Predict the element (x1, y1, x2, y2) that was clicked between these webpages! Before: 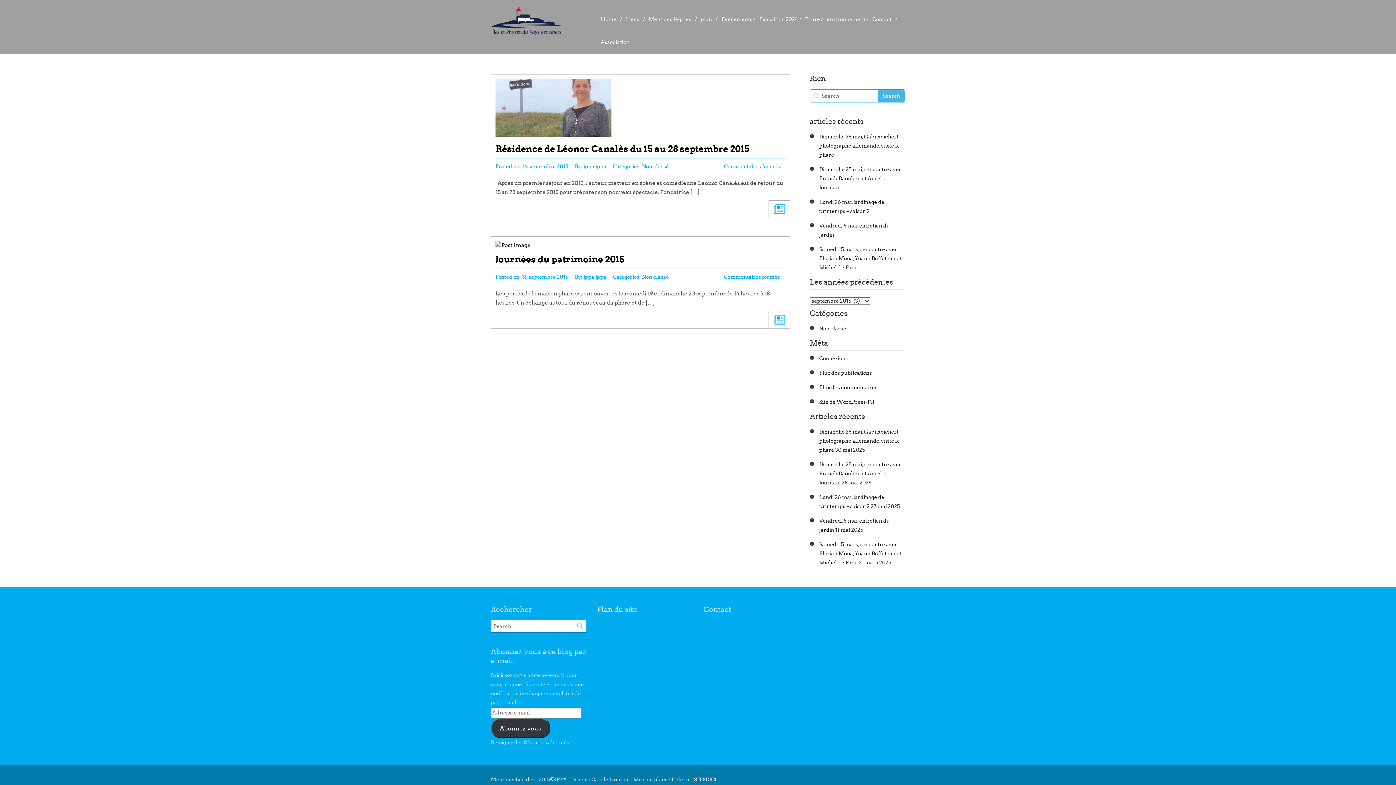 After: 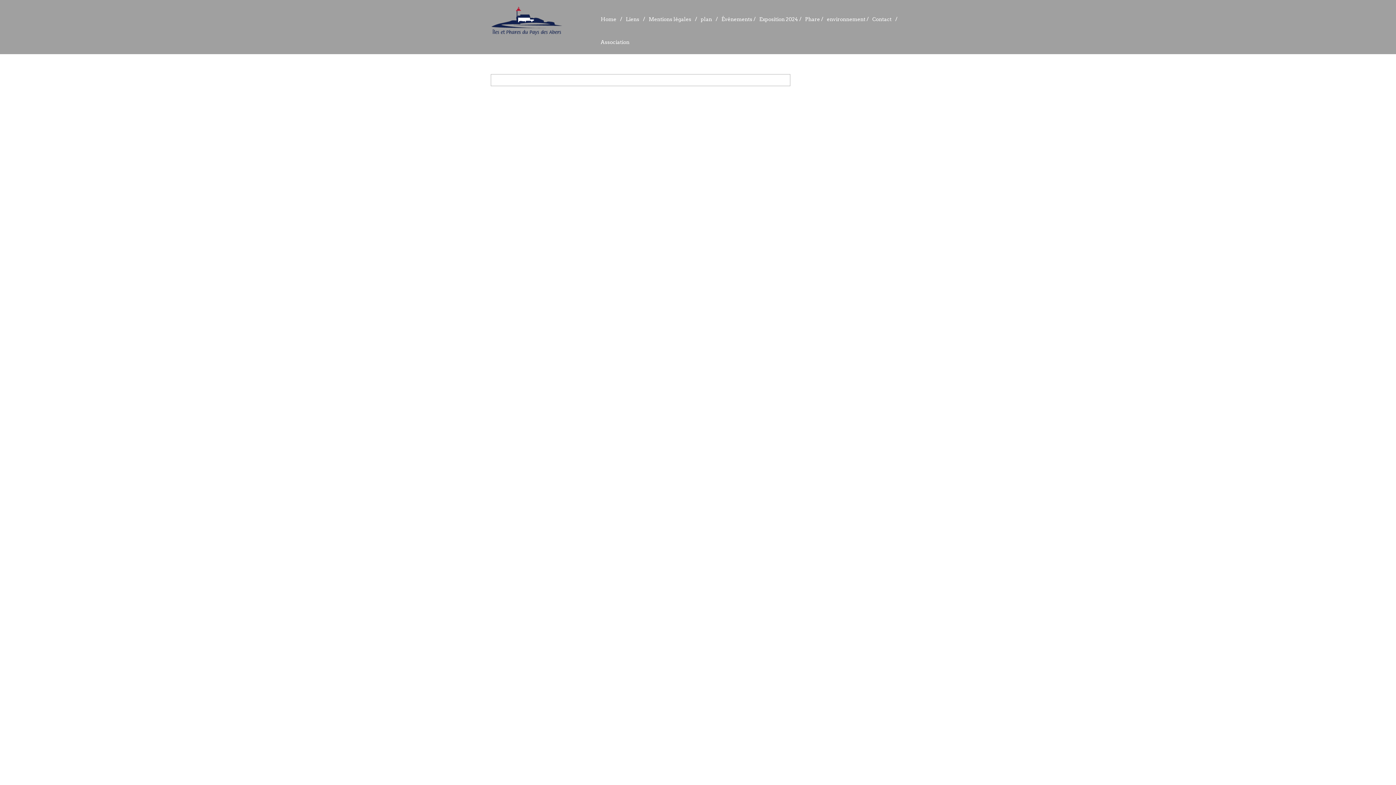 Action: label: ippa ippa bbox: (583, 163, 606, 169)